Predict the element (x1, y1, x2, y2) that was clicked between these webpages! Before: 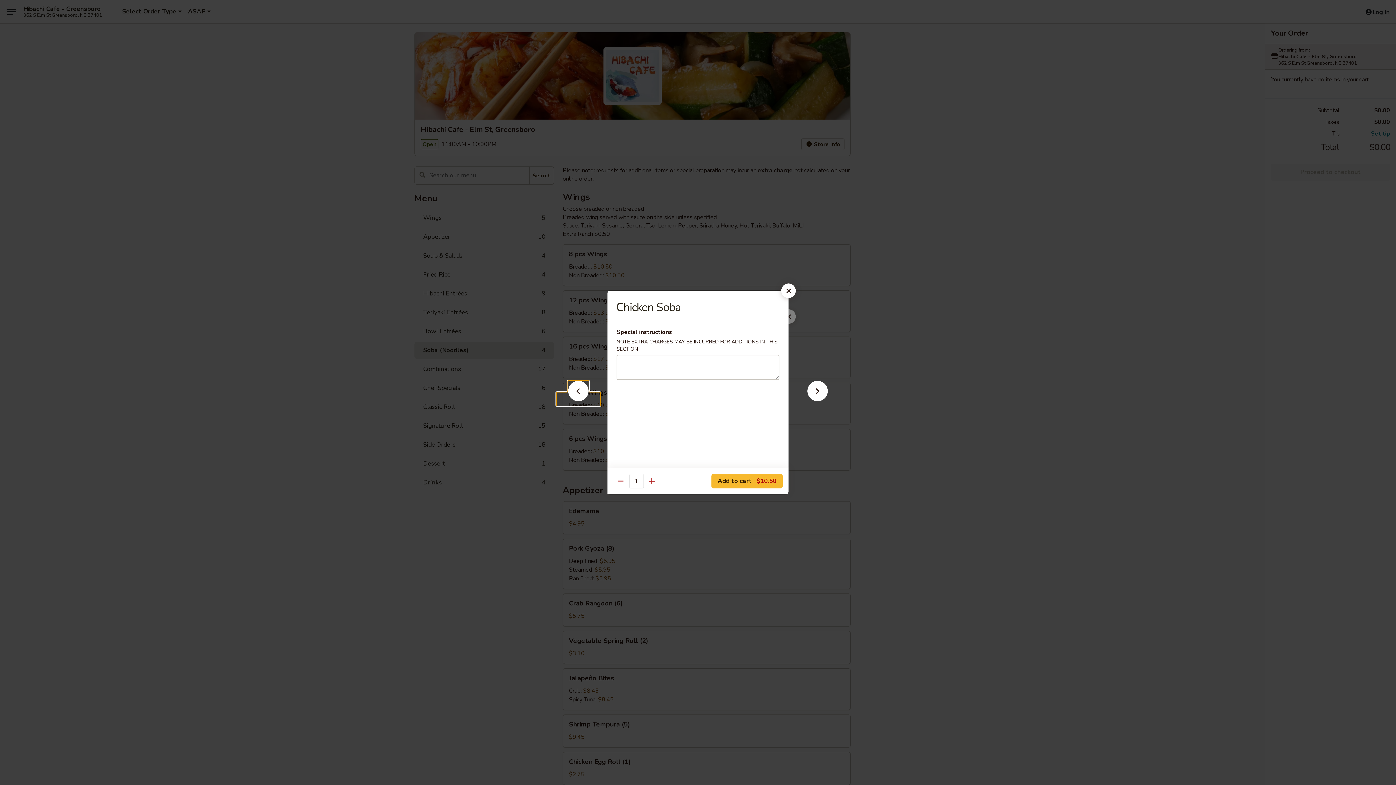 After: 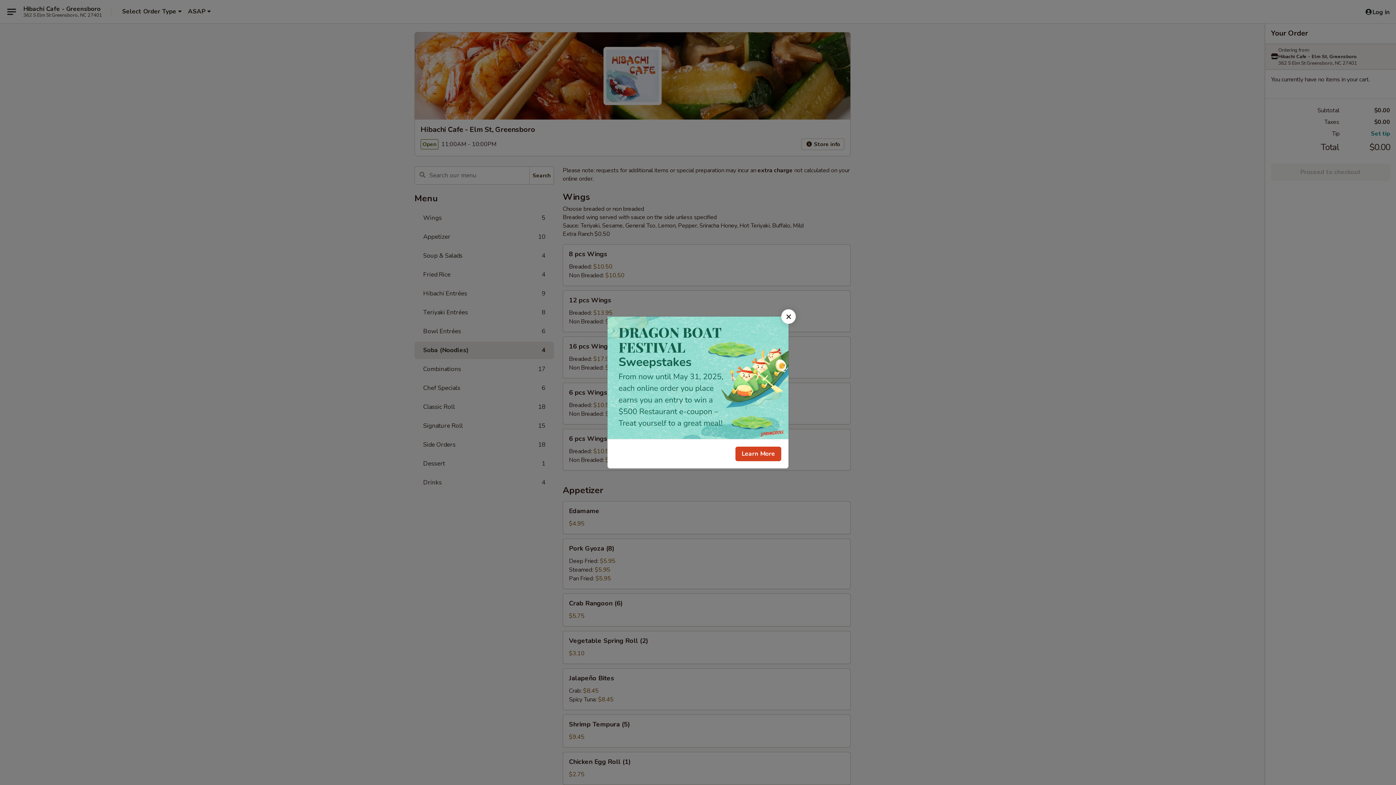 Action: bbox: (781, 283, 796, 298)